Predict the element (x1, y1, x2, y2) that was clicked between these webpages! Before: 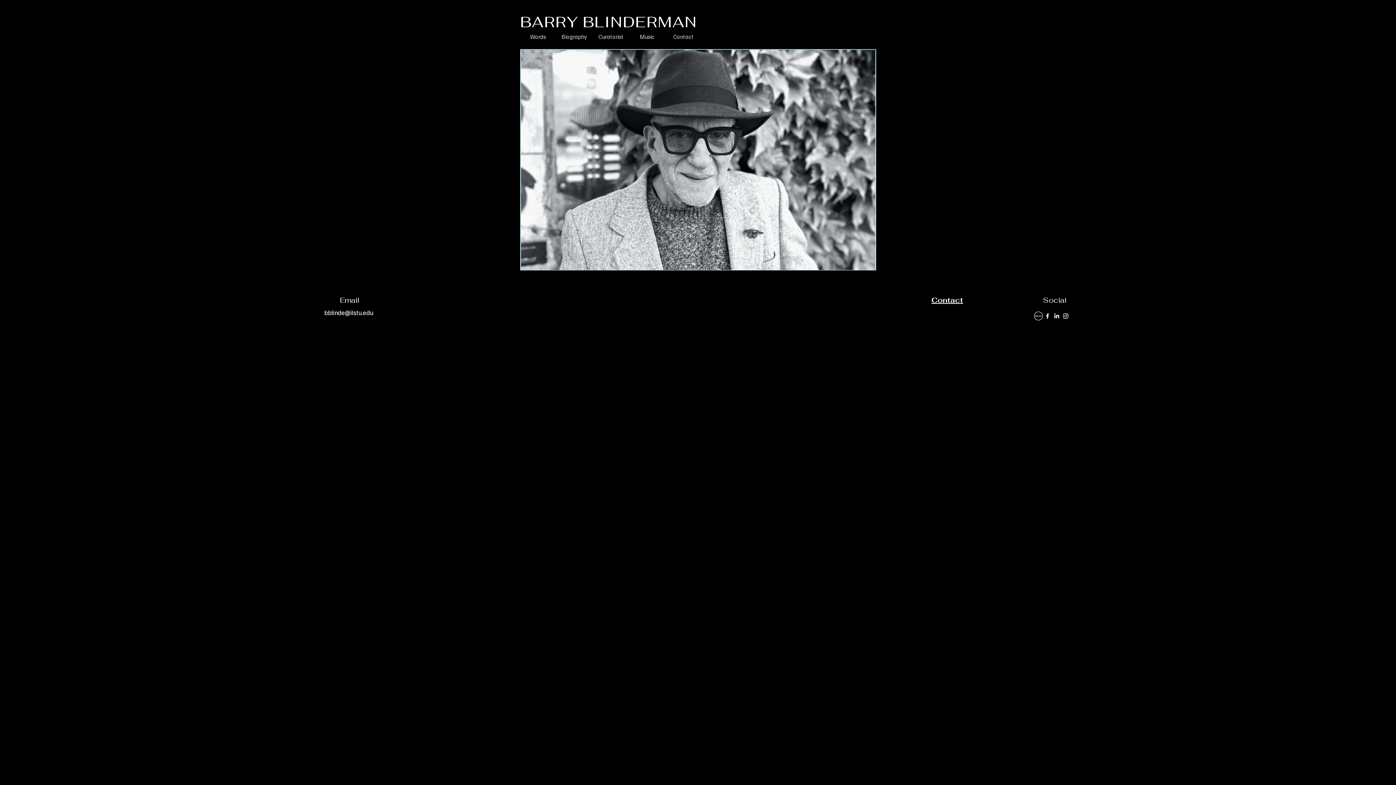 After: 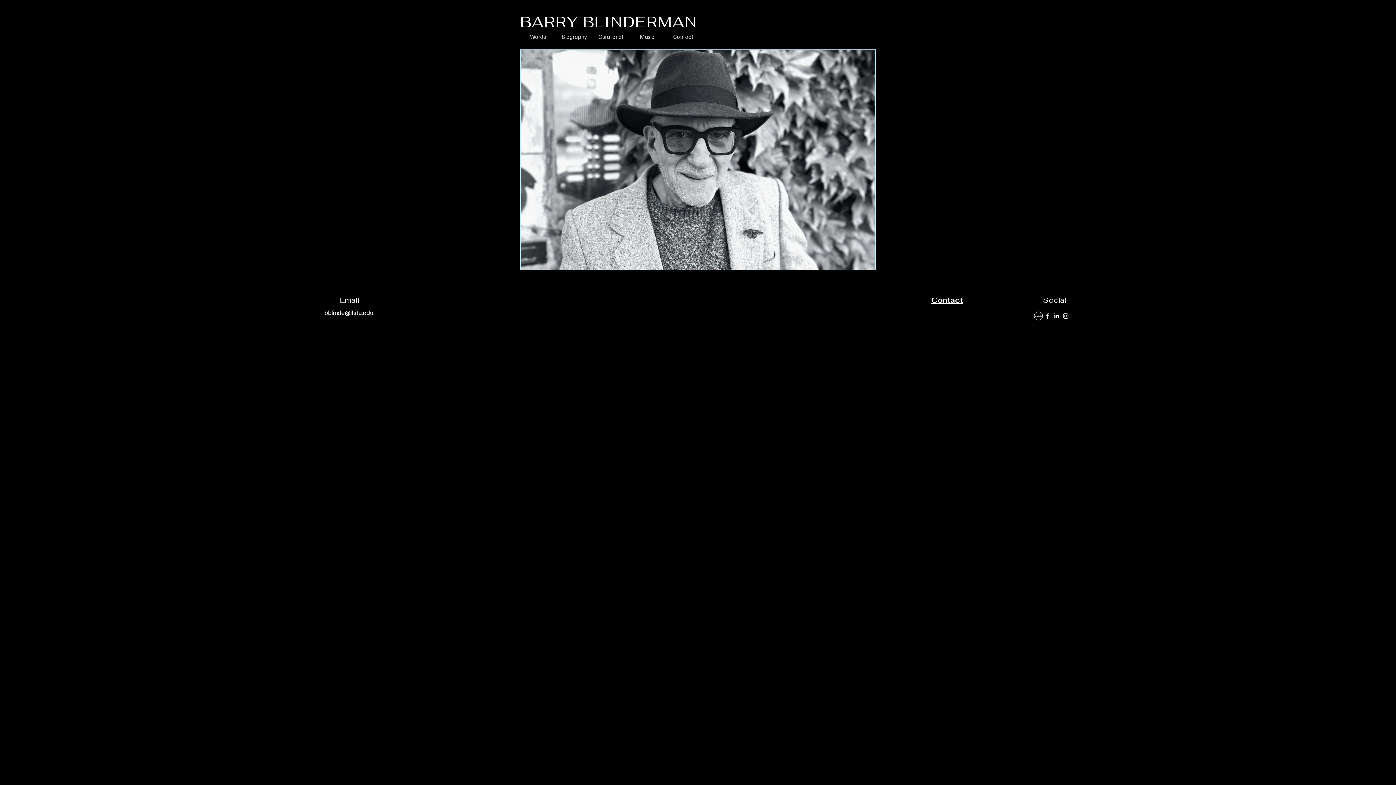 Action: bbox: (520, 12, 697, 31) label: BARRY BLINDERMAN